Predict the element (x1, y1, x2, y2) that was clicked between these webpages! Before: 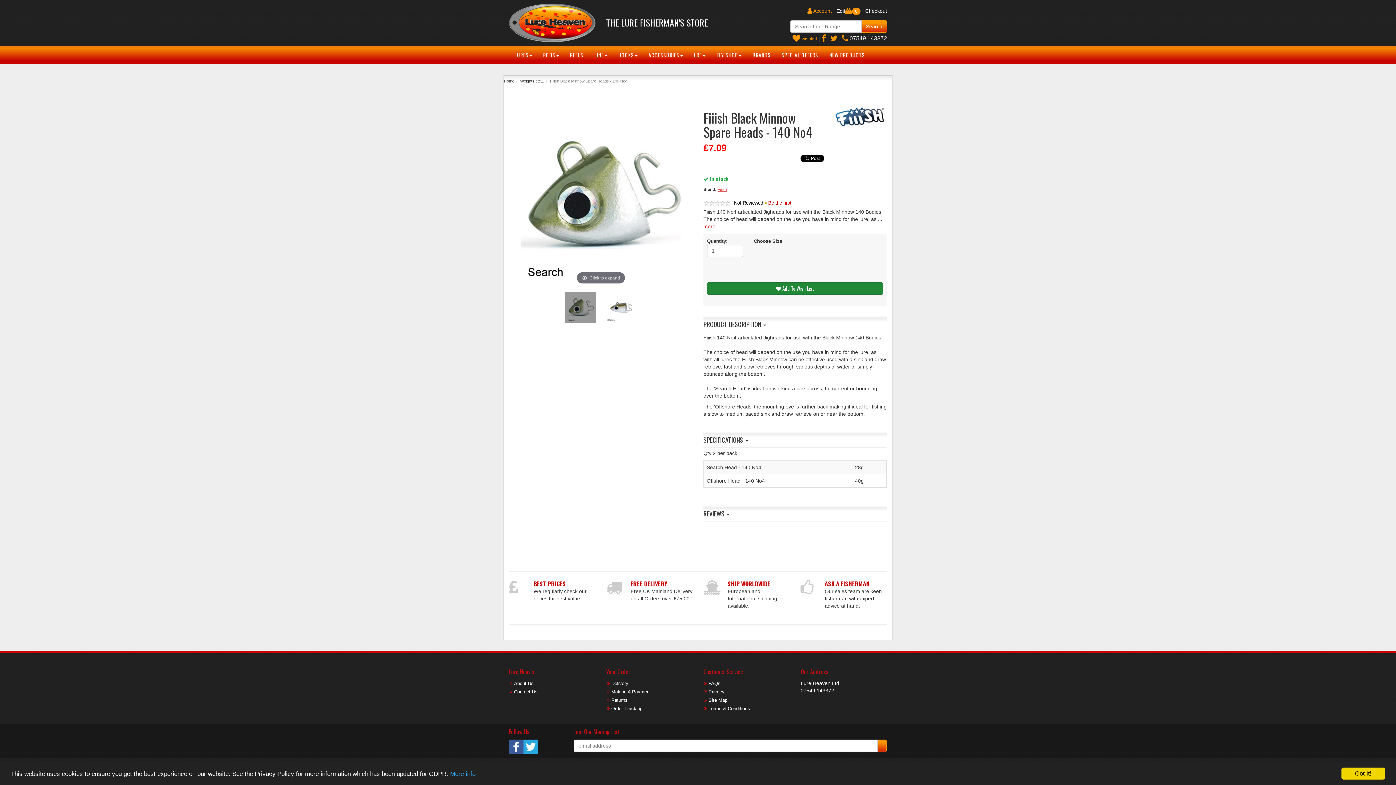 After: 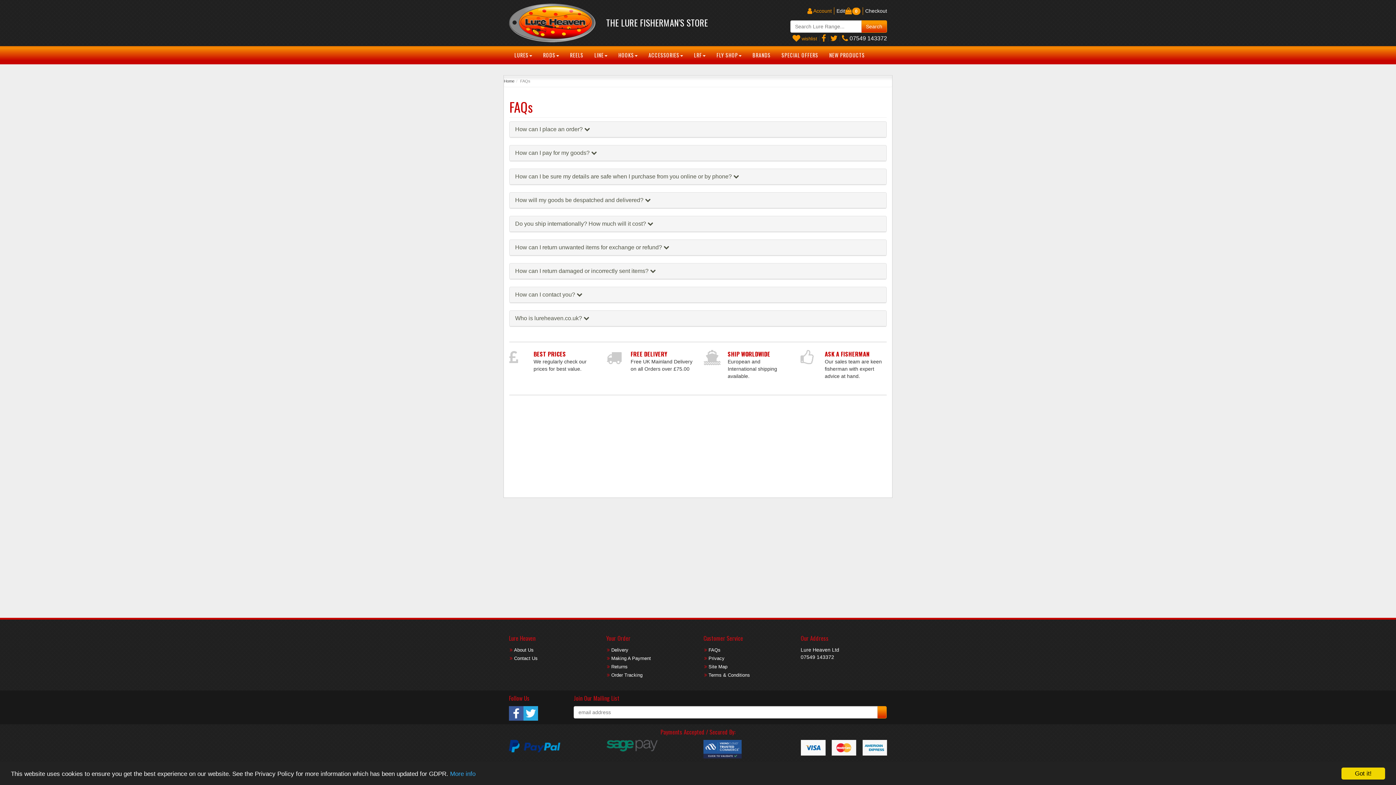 Action: label: FAQs bbox: (708, 681, 720, 686)